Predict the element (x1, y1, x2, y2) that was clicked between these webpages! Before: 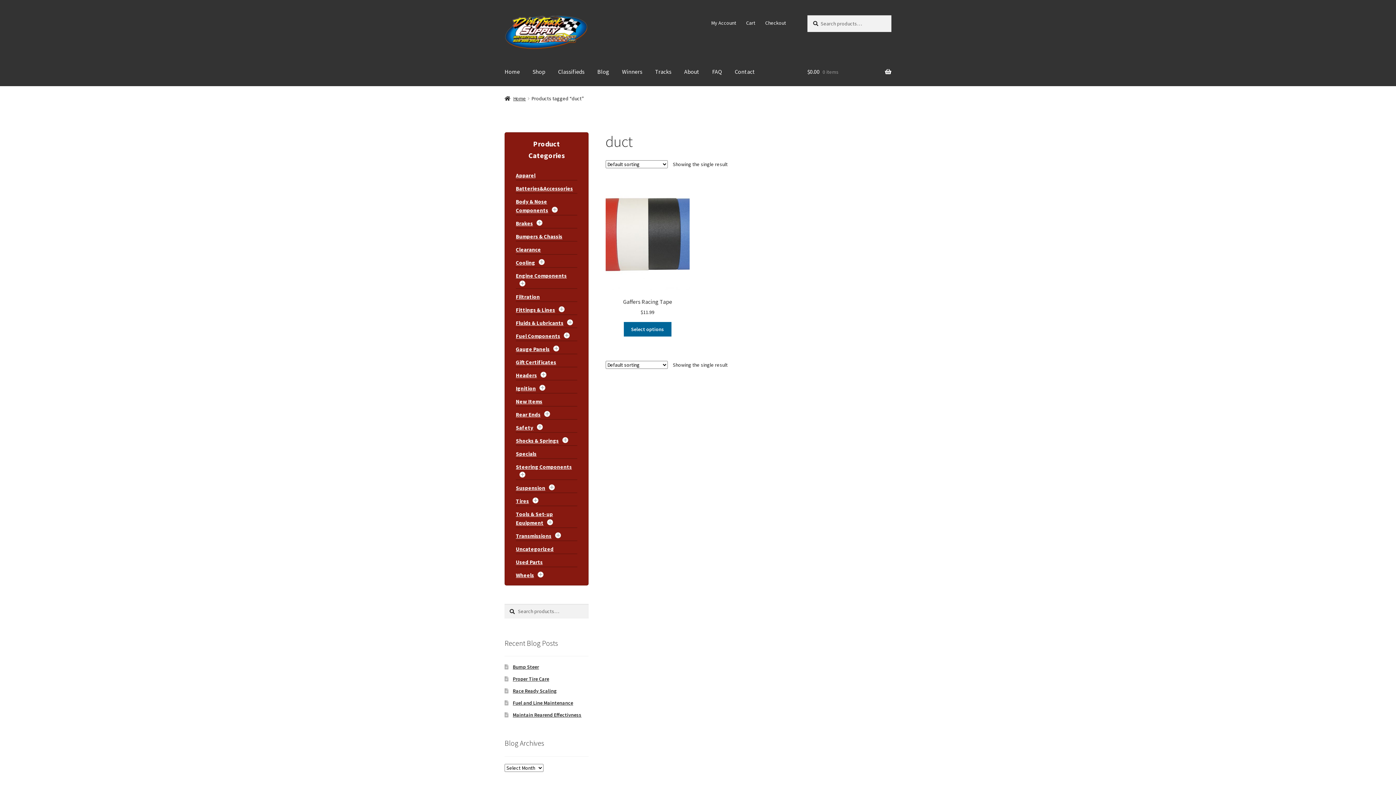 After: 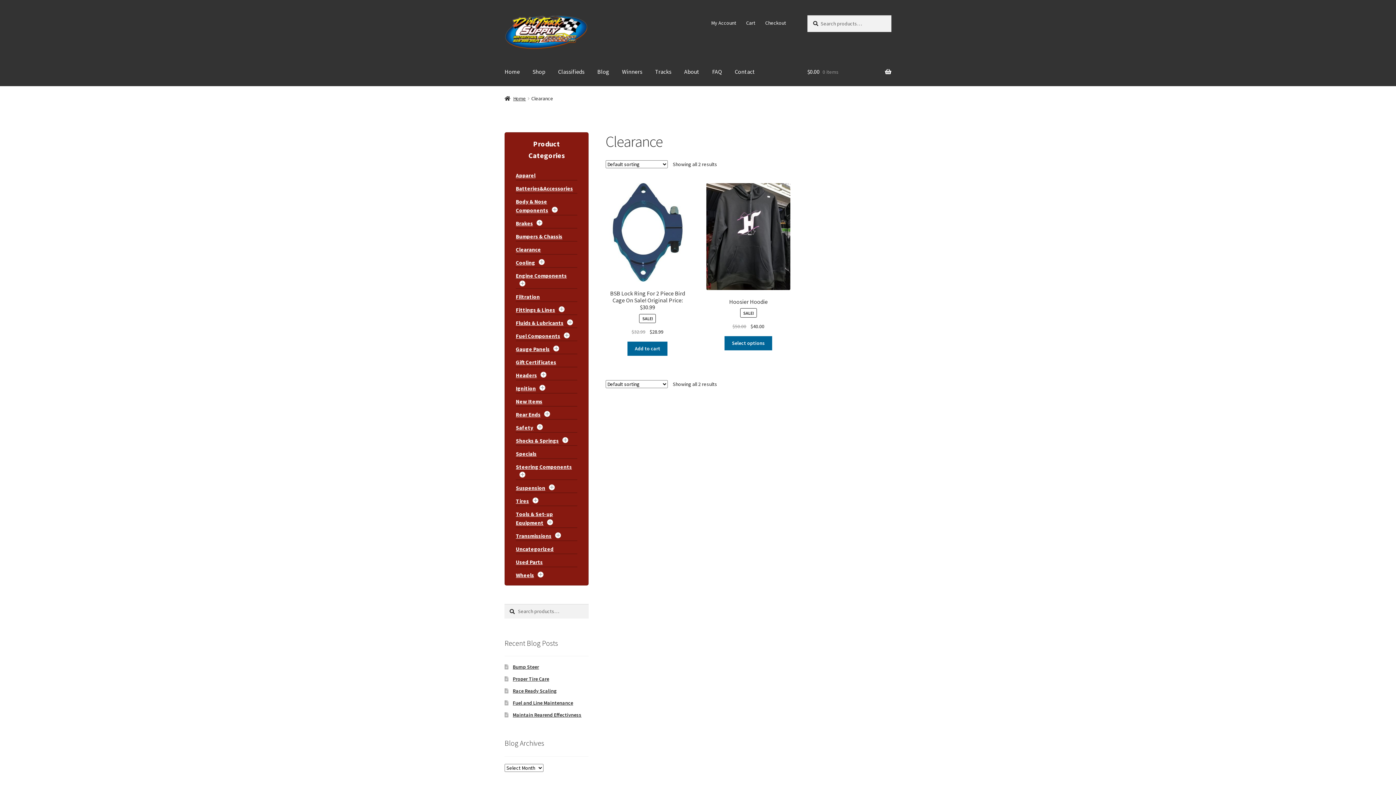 Action: label: Clearance bbox: (516, 246, 541, 252)